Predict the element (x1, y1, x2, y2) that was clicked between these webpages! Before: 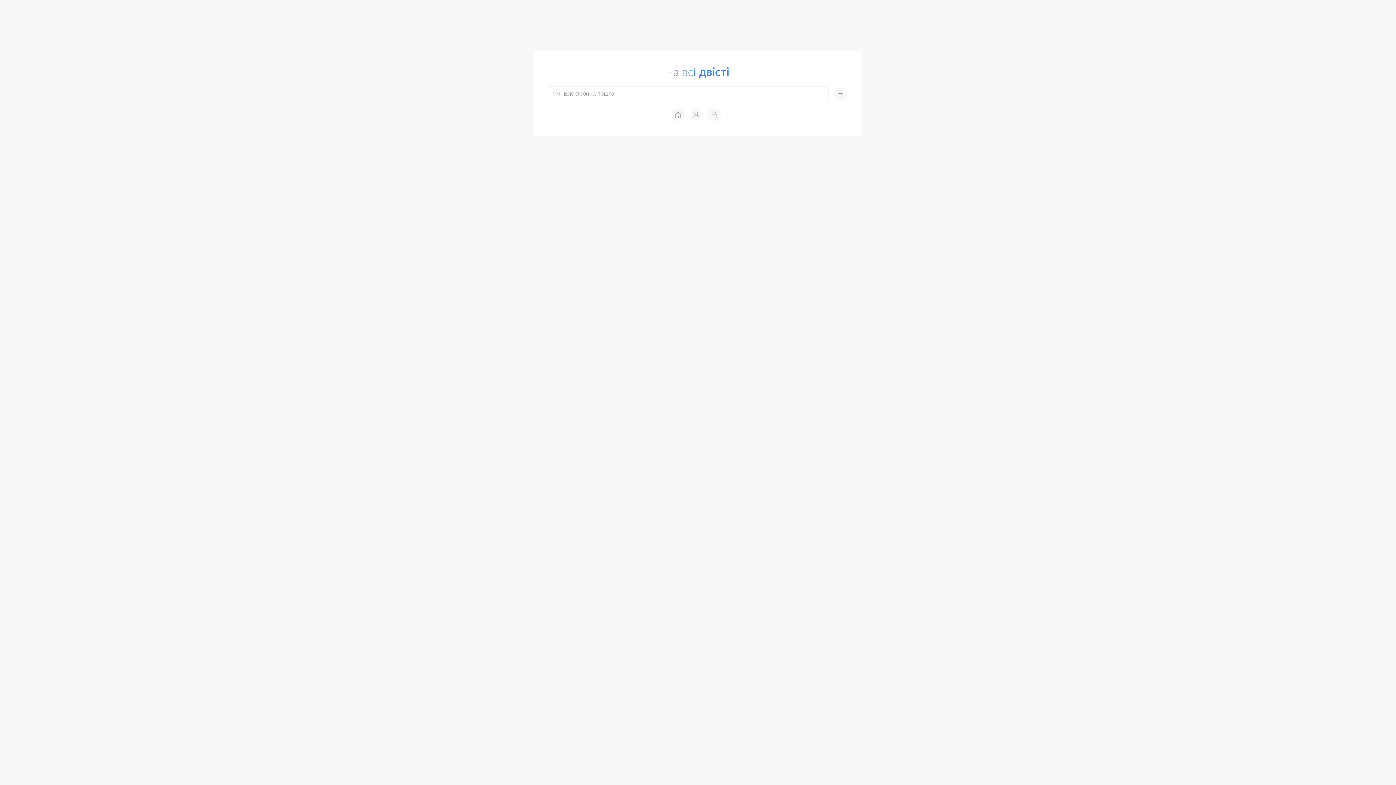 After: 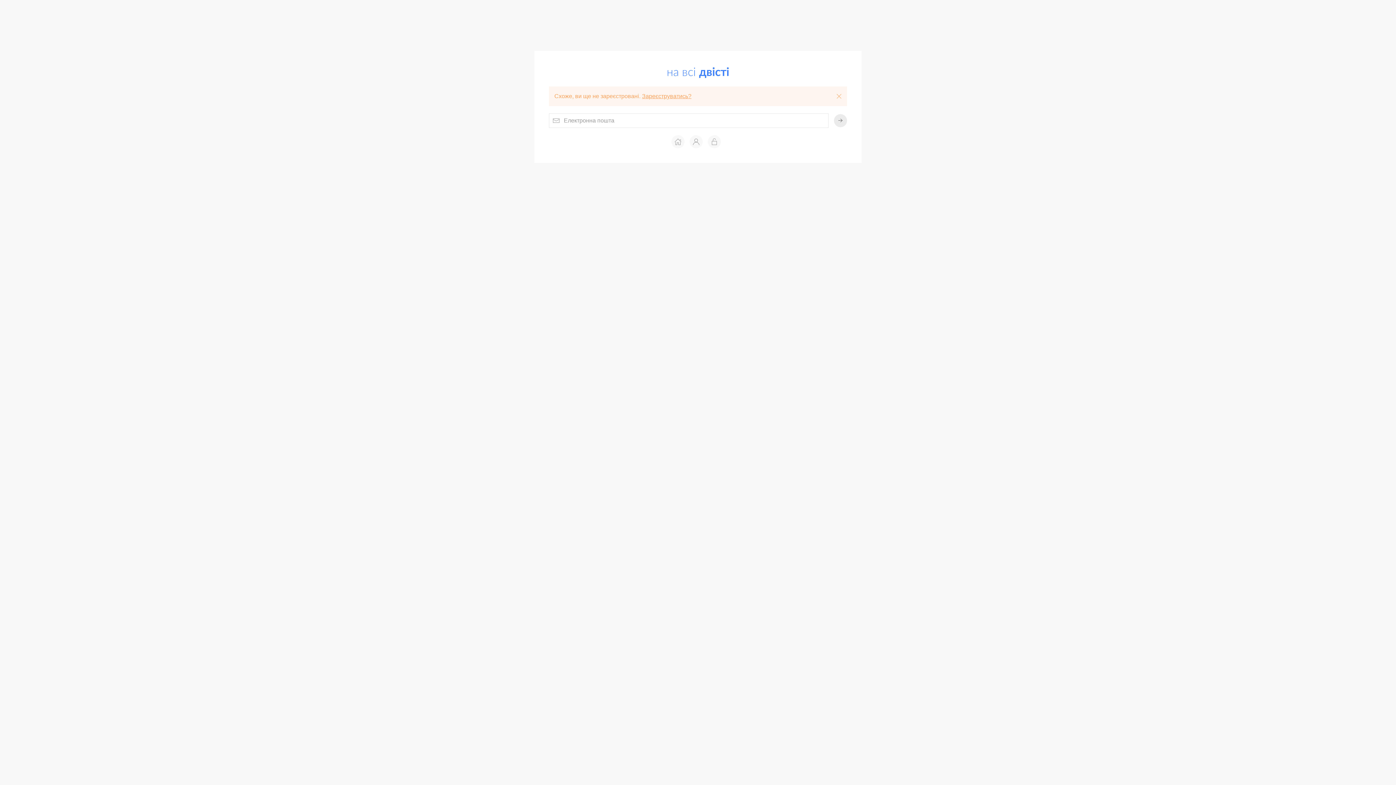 Action: bbox: (834, 87, 847, 100)